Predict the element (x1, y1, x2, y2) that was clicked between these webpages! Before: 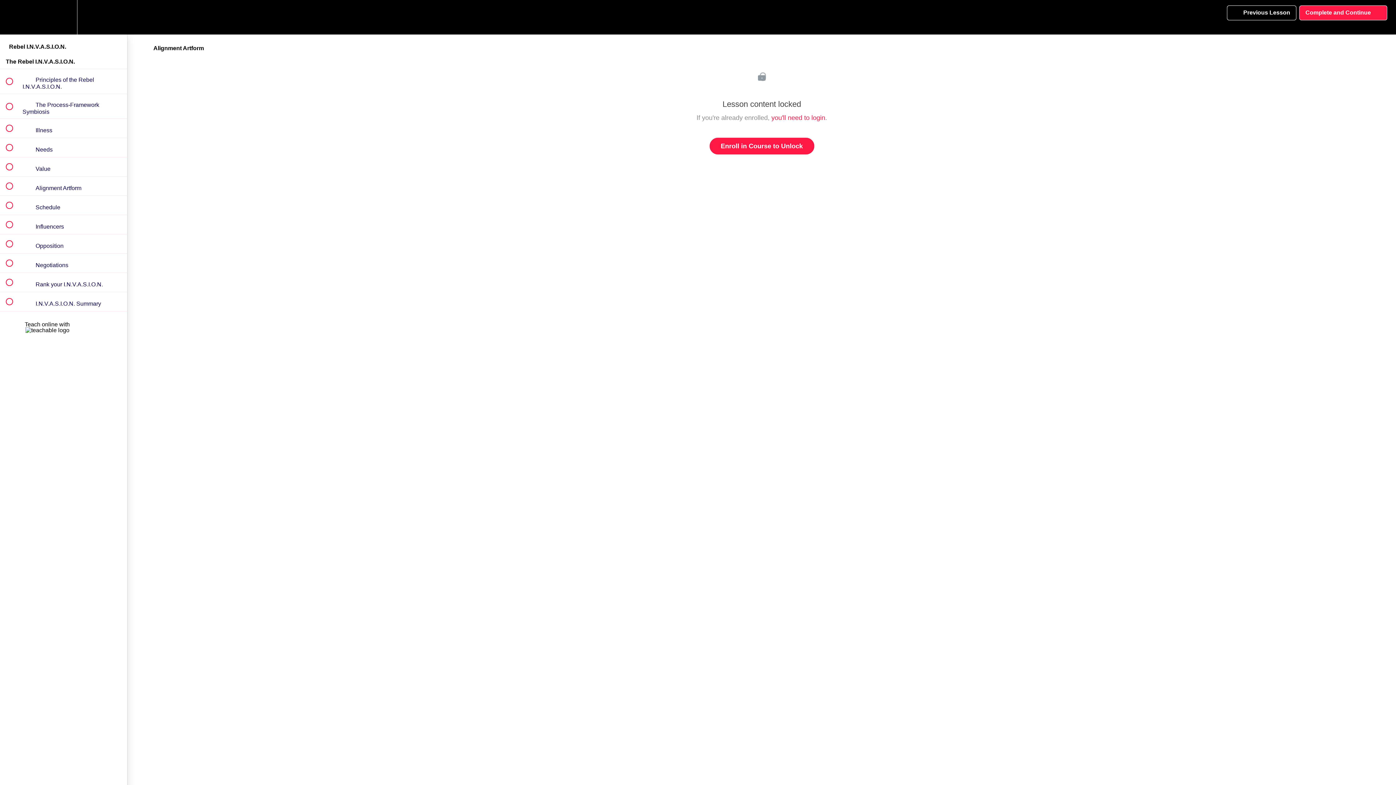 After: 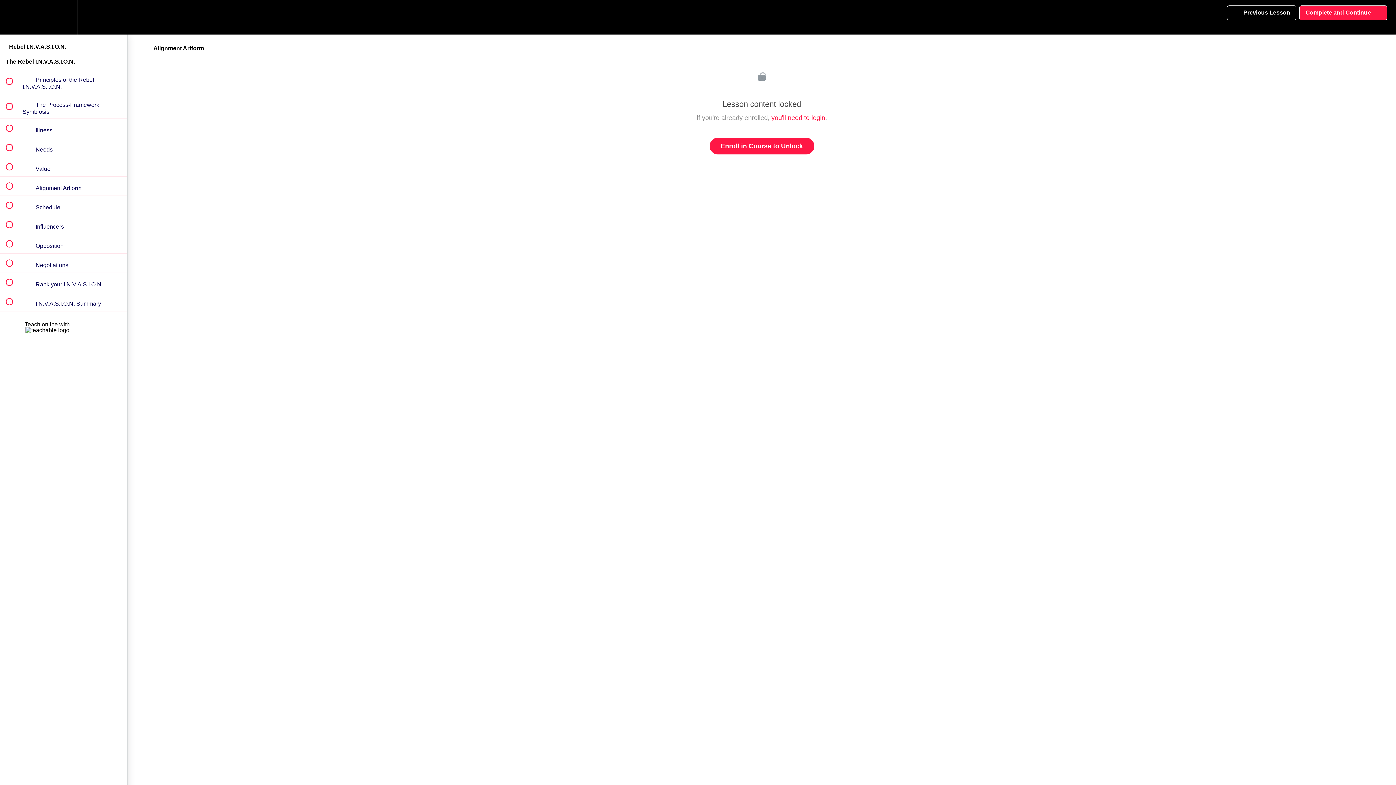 Action: label: Complete and Continue
  bbox: (1299, 5, 1387, 20)